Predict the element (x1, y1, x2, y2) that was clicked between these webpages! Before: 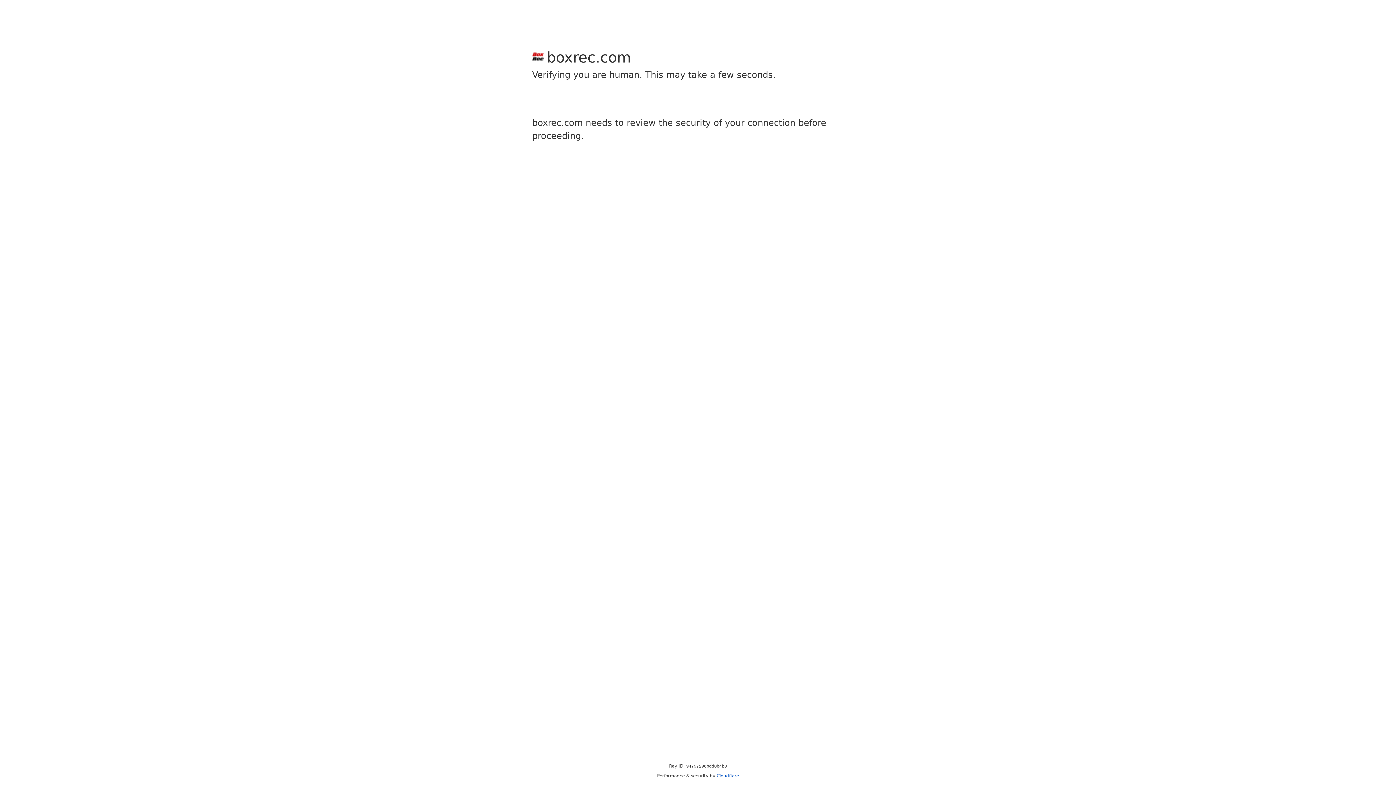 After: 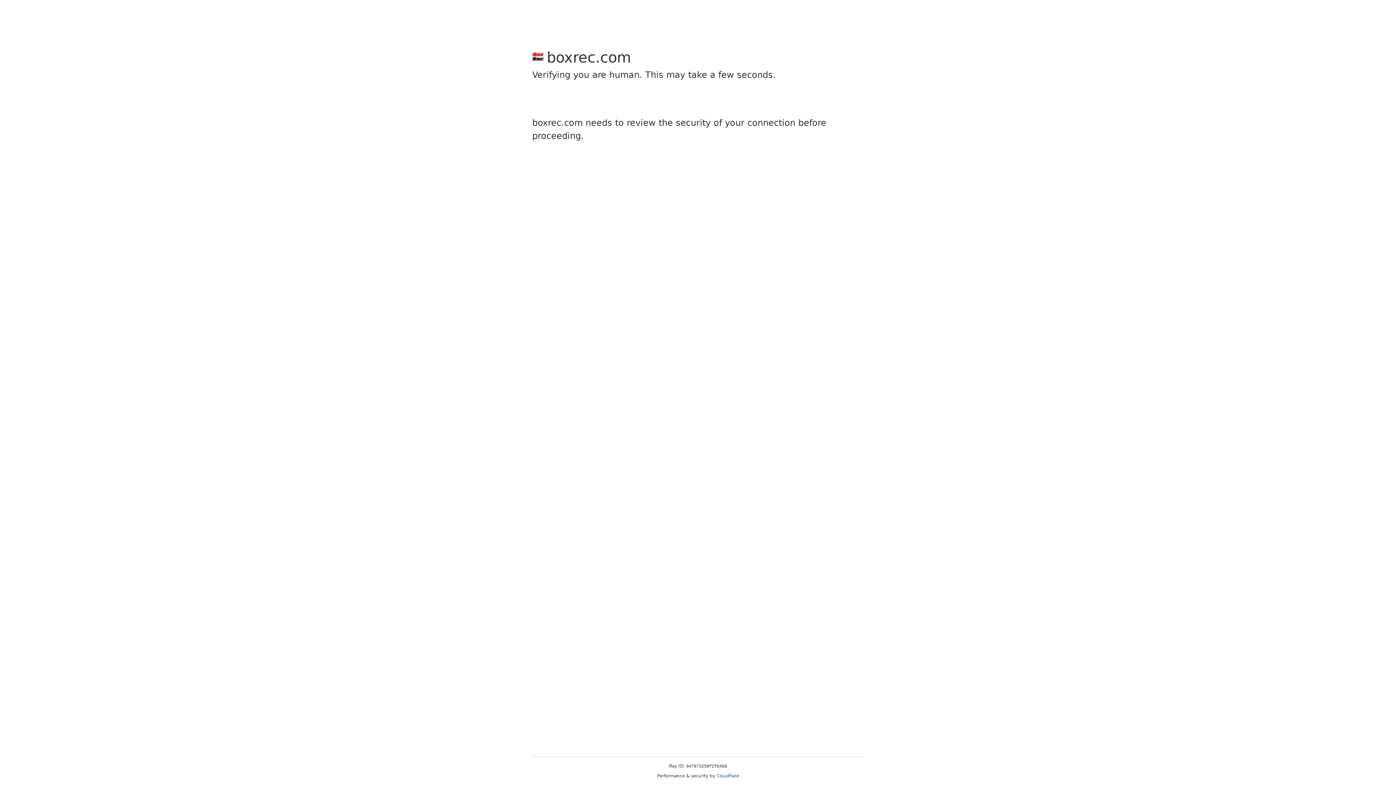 Action: label: Cloudflare bbox: (716, 773, 739, 778)